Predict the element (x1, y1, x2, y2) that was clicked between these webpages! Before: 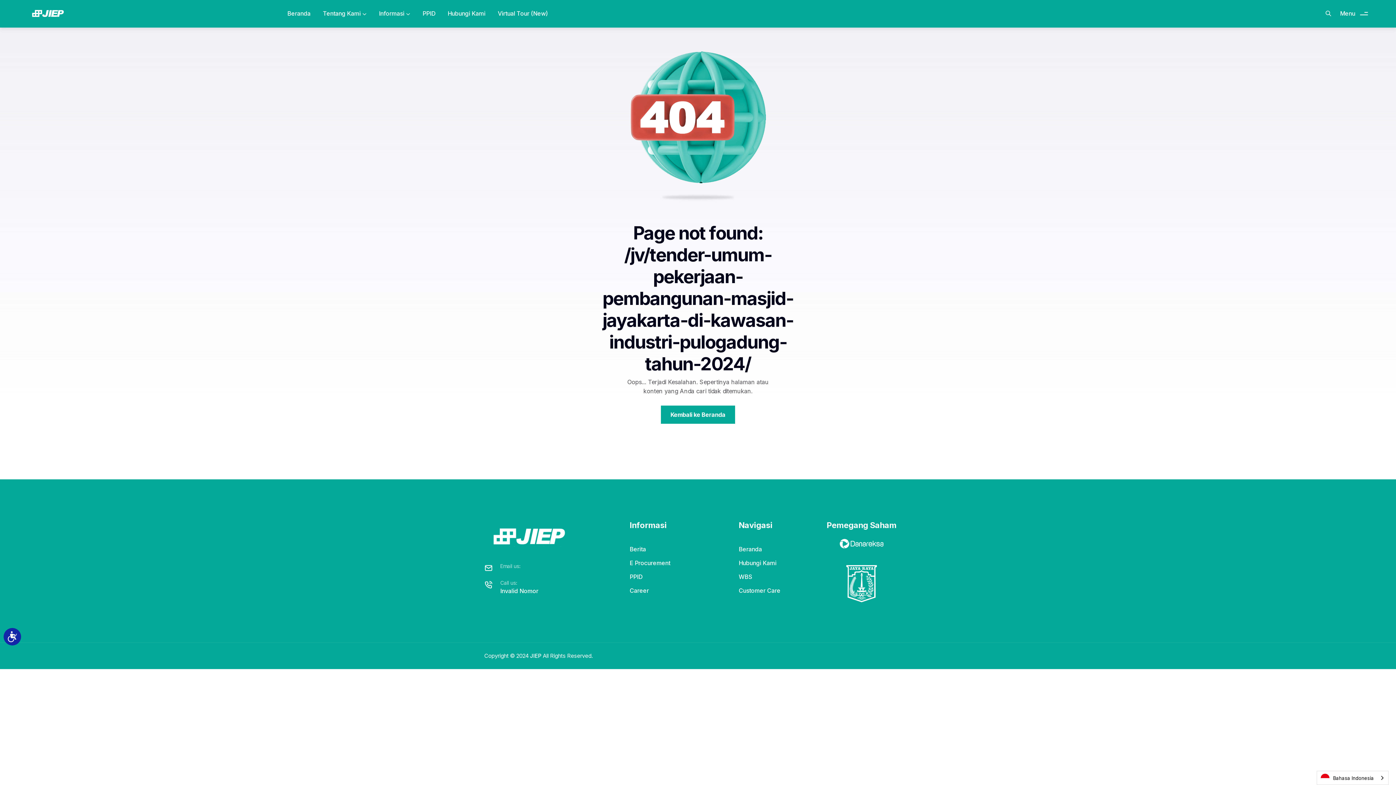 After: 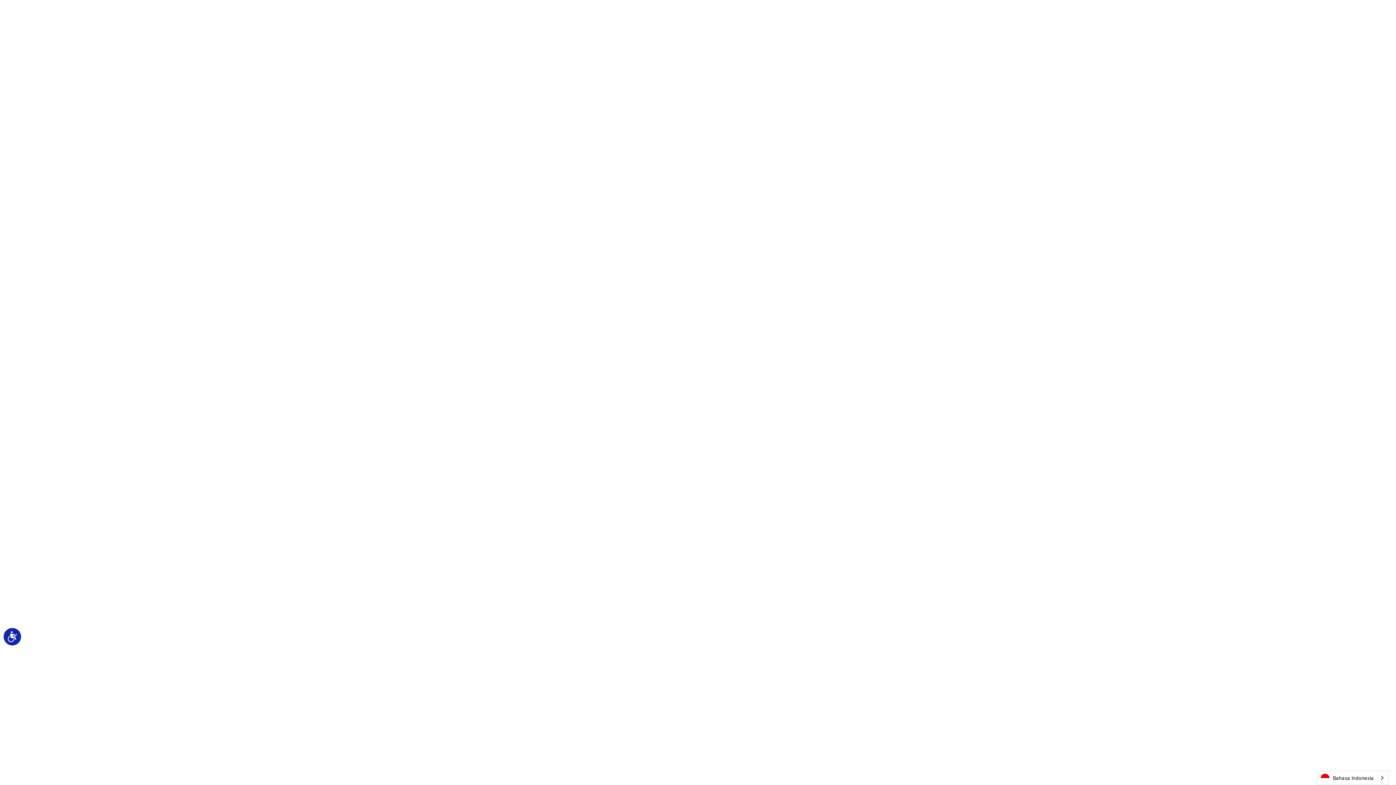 Action: bbox: (661, 405, 735, 424) label: Kembali ke Beranda